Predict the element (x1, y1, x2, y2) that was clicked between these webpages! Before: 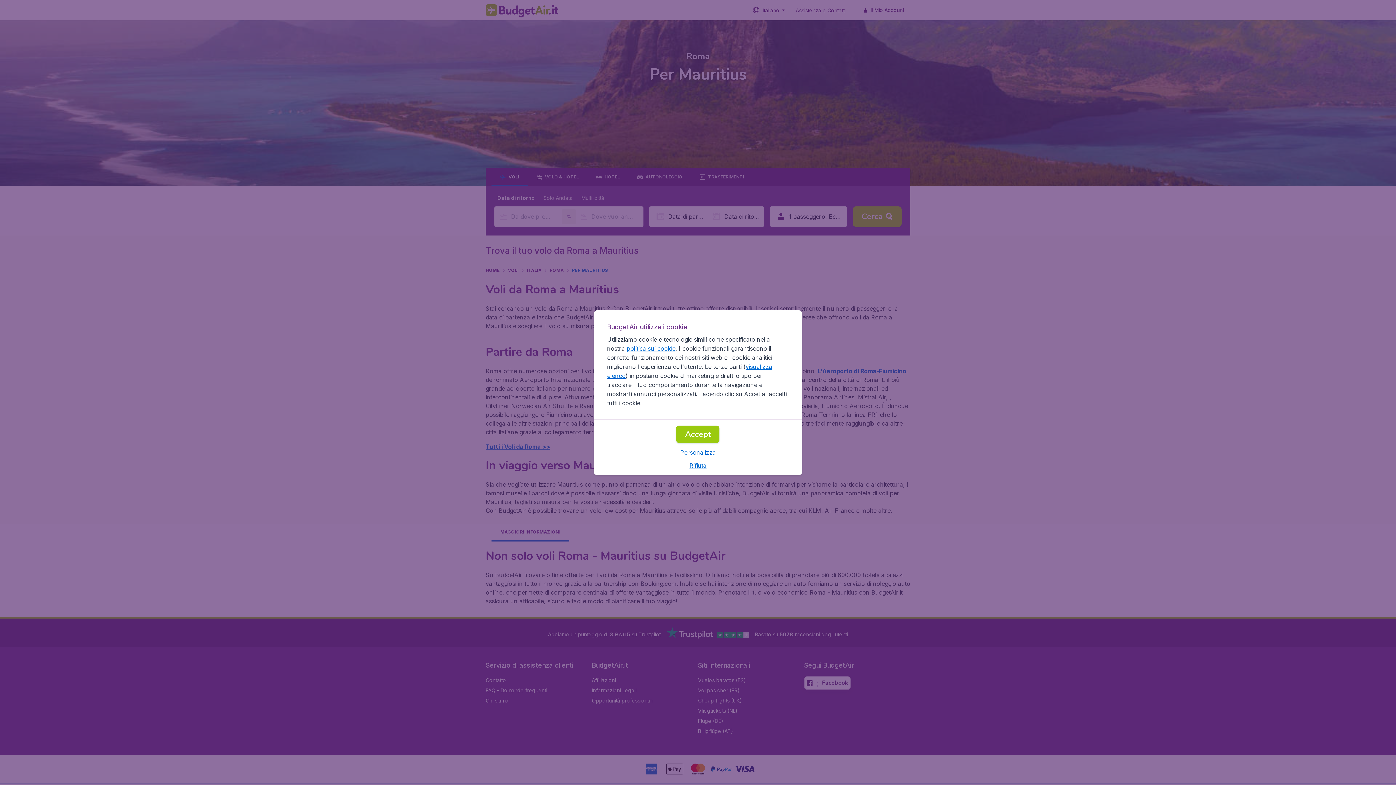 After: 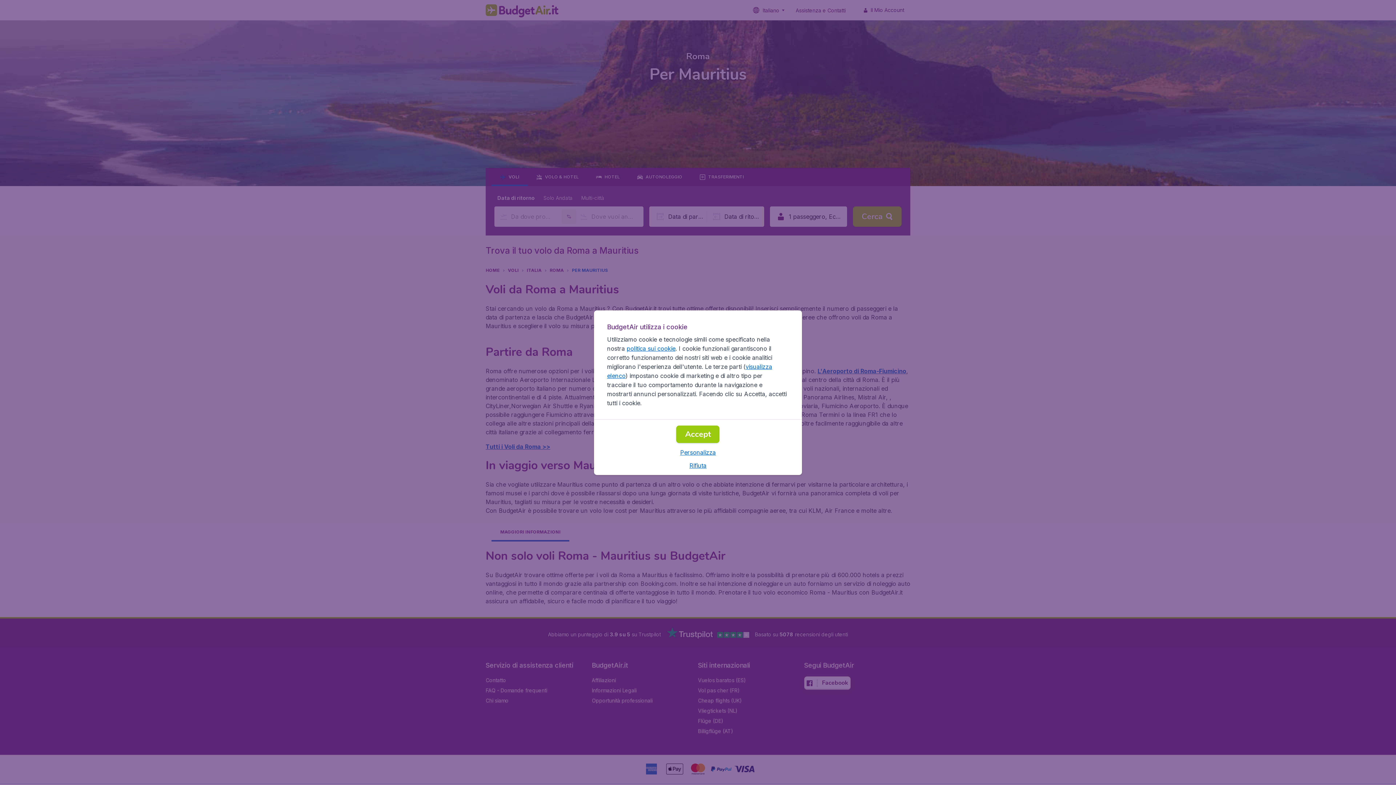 Action: bbox: (626, 344, 675, 352) label: politica sui cookie